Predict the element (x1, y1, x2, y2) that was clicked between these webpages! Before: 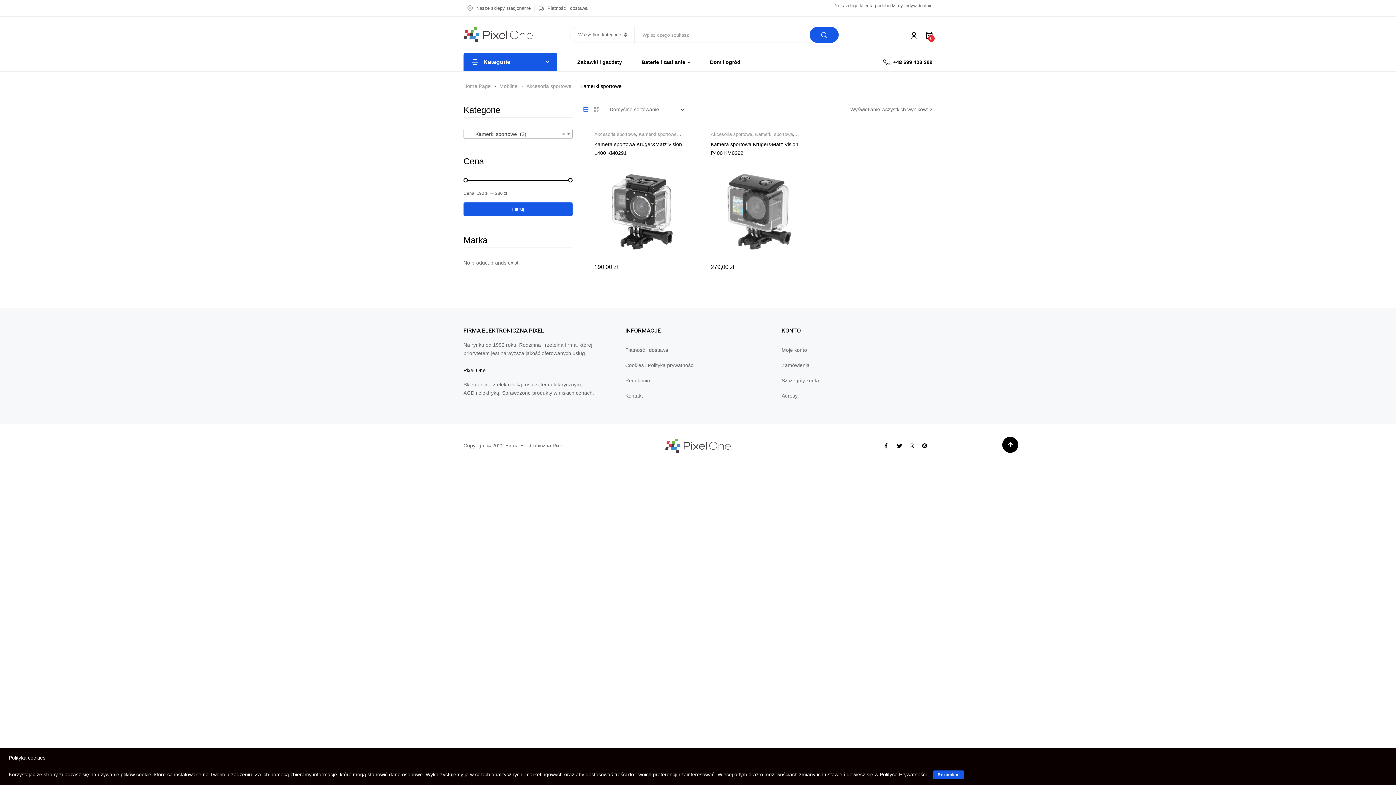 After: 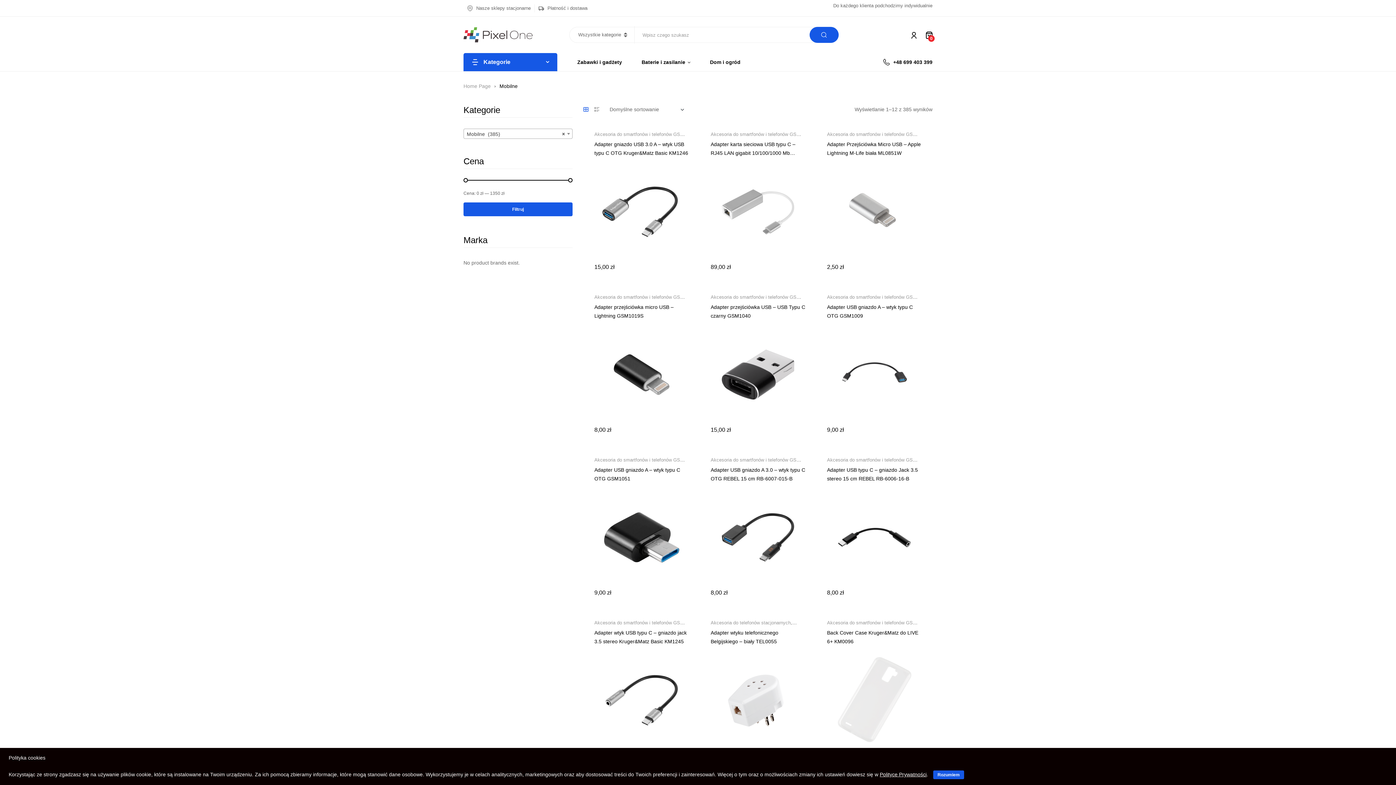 Action: bbox: (499, 83, 517, 89) label: Mobilne